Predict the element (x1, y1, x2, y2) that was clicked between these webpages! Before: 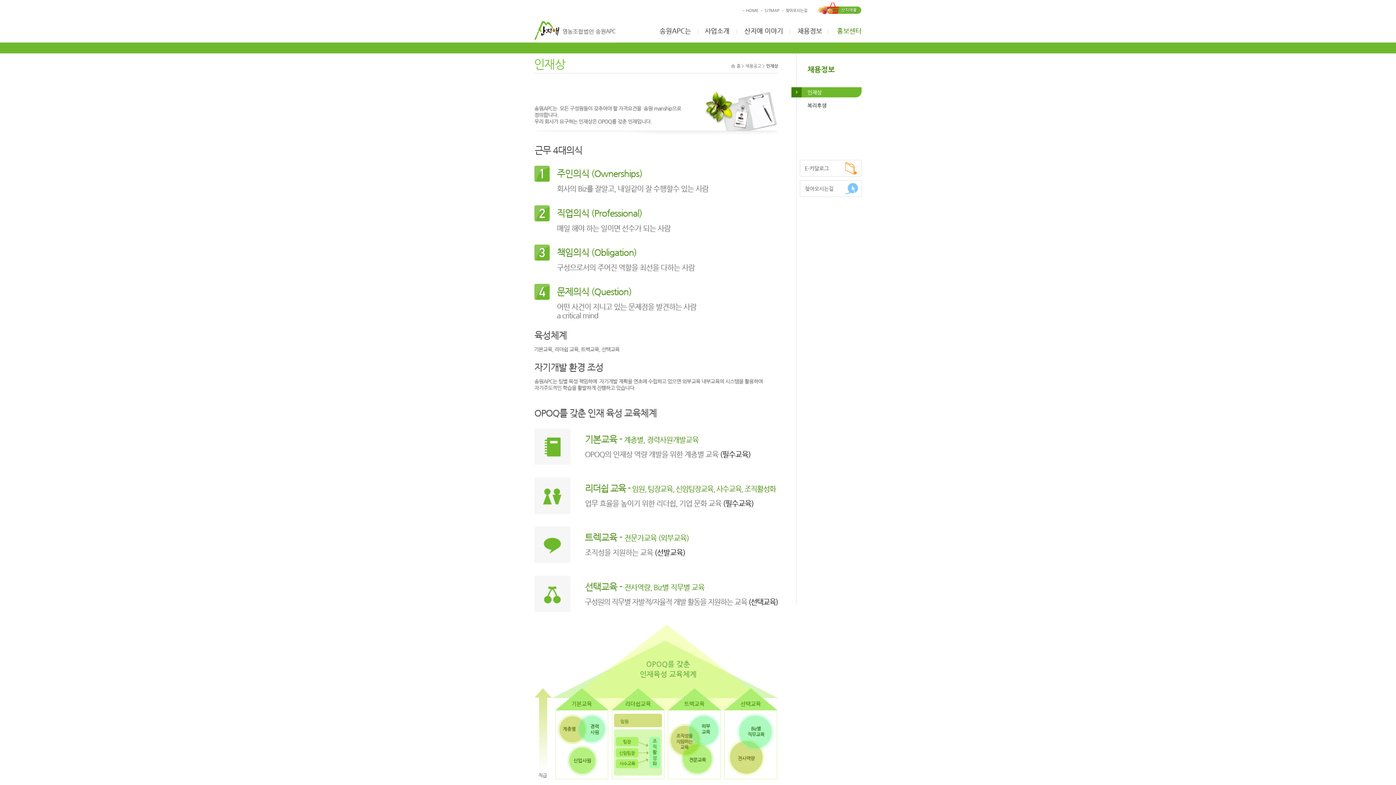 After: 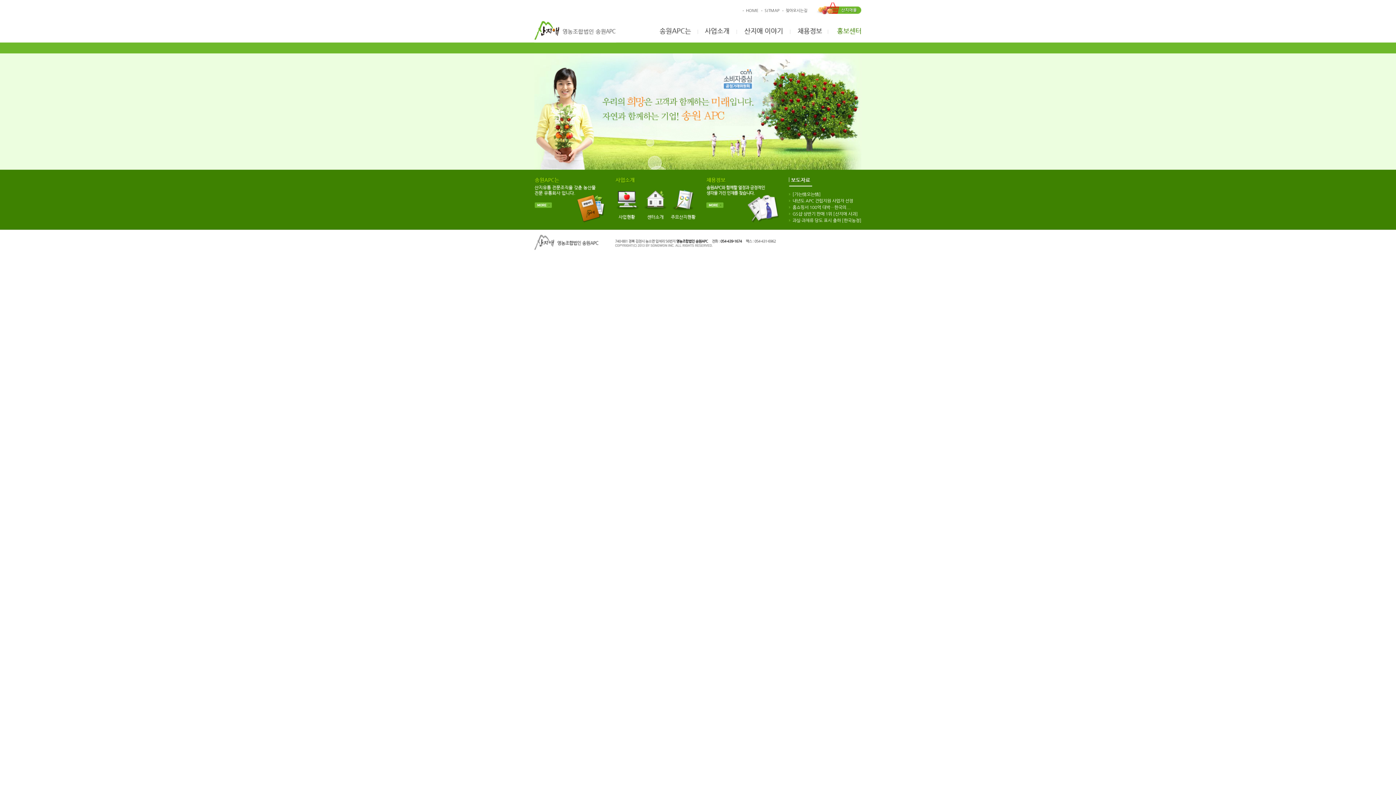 Action: bbox: (534, 38, 616, 43)